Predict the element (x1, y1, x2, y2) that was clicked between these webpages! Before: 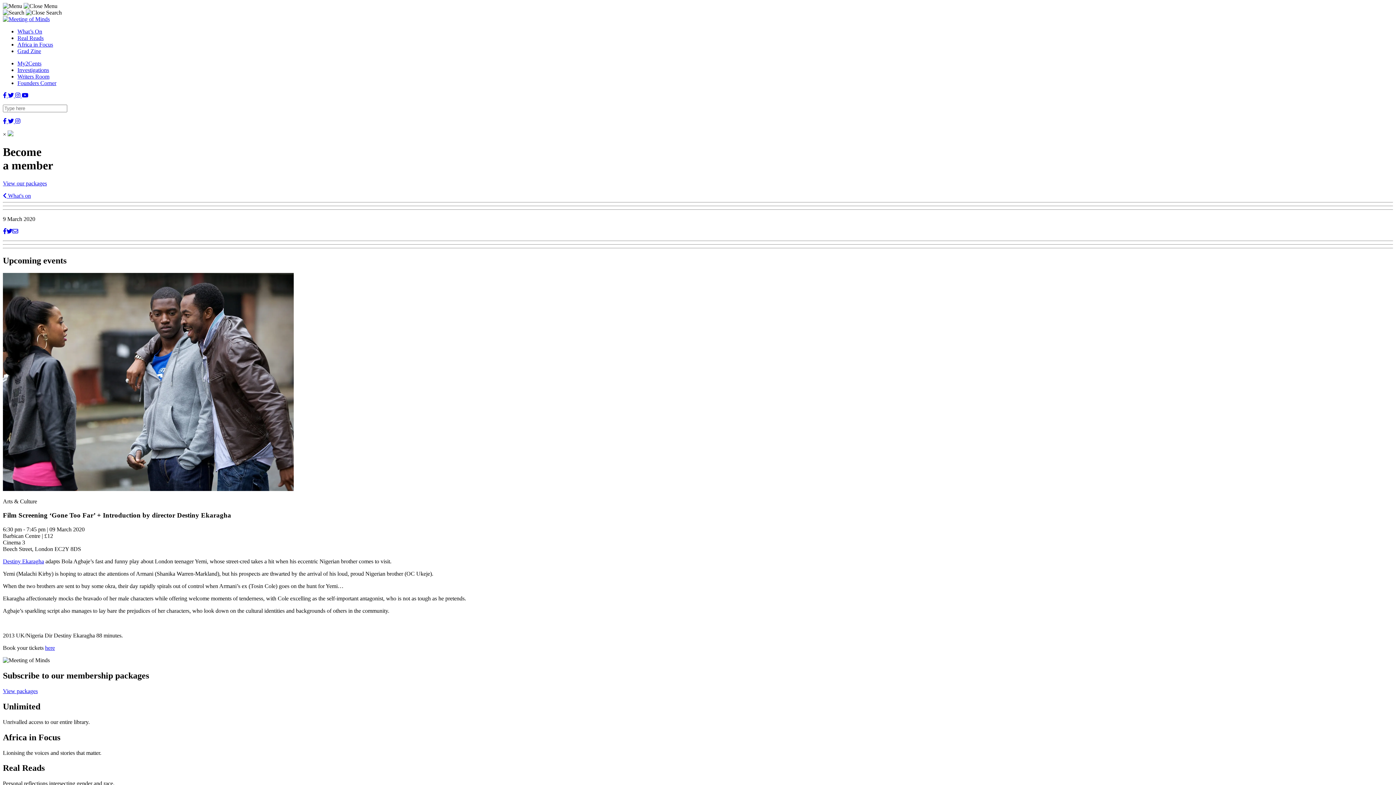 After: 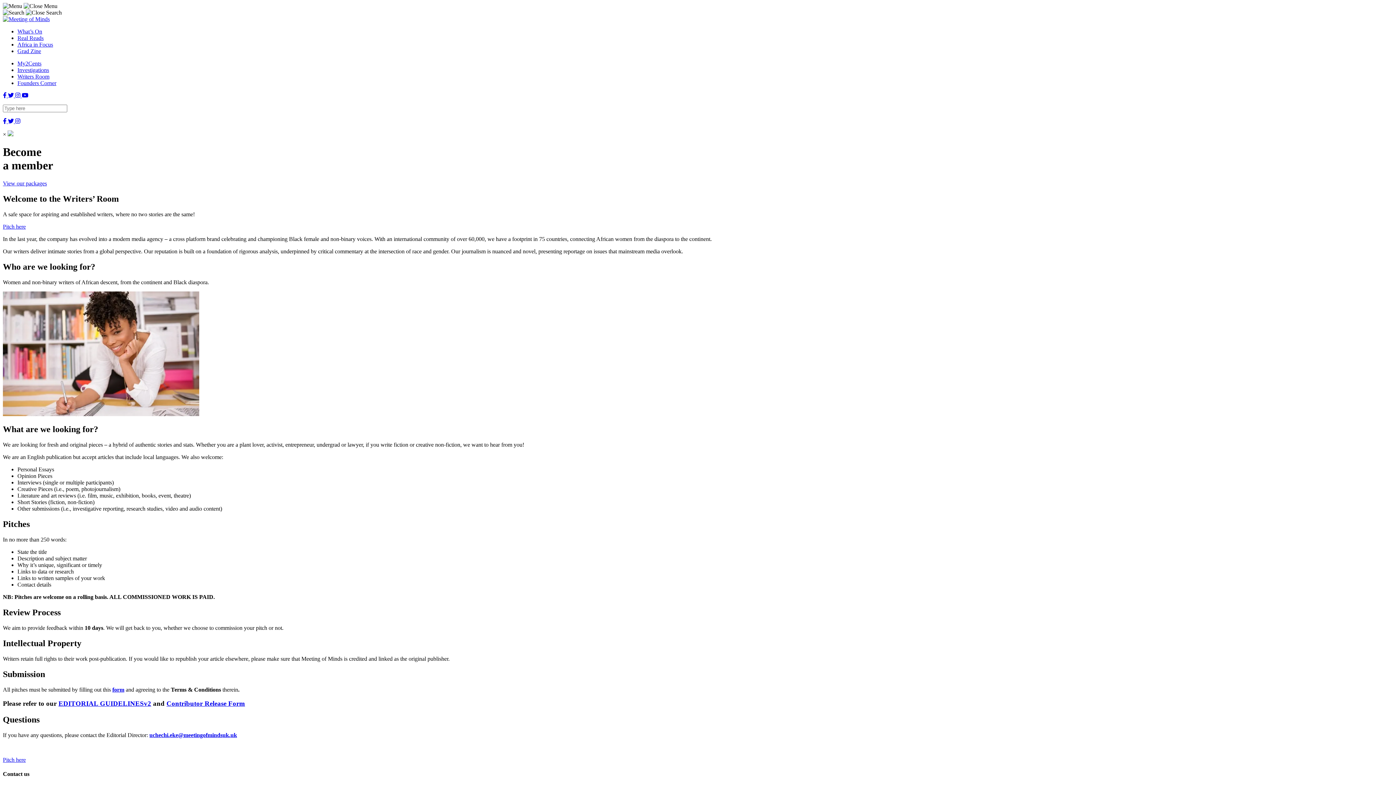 Action: bbox: (17, 73, 49, 79) label: Writers Room